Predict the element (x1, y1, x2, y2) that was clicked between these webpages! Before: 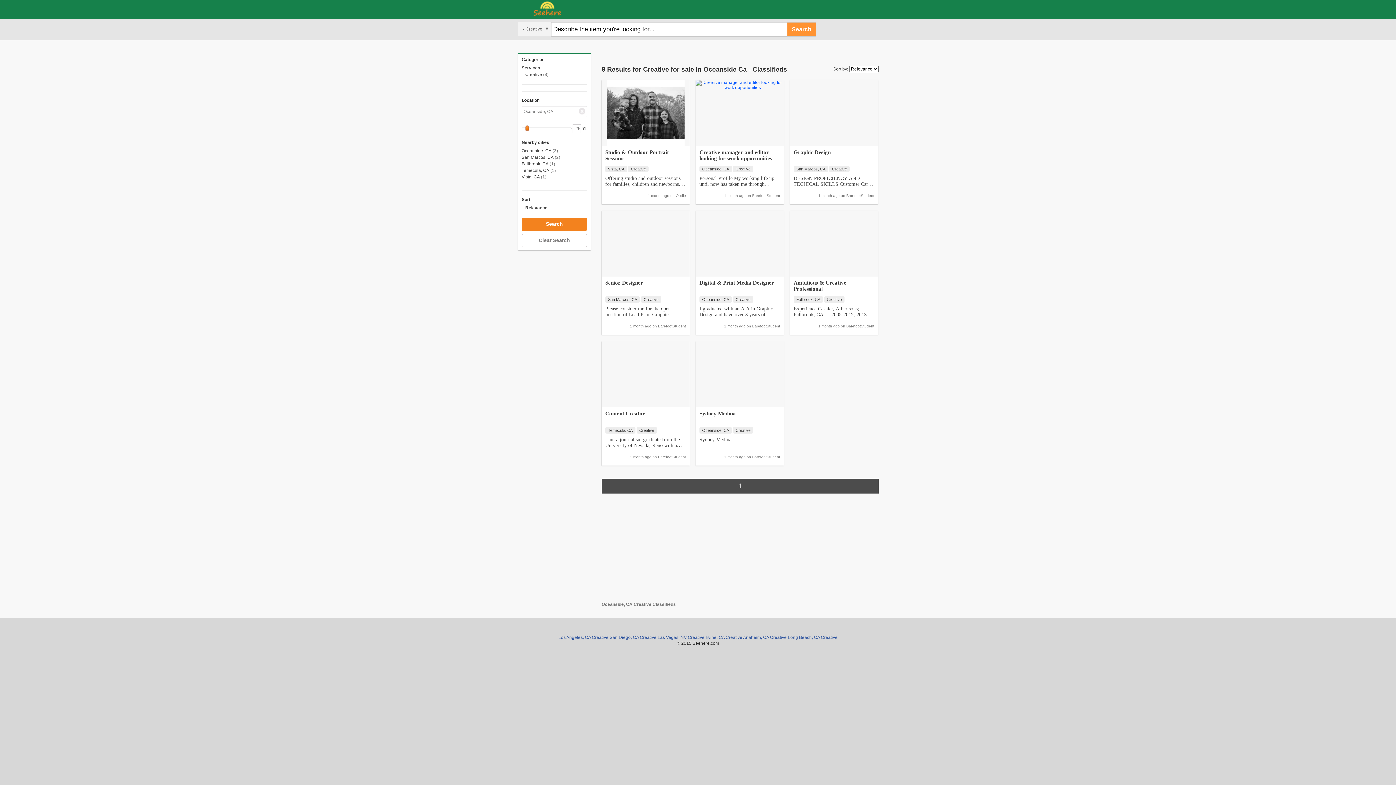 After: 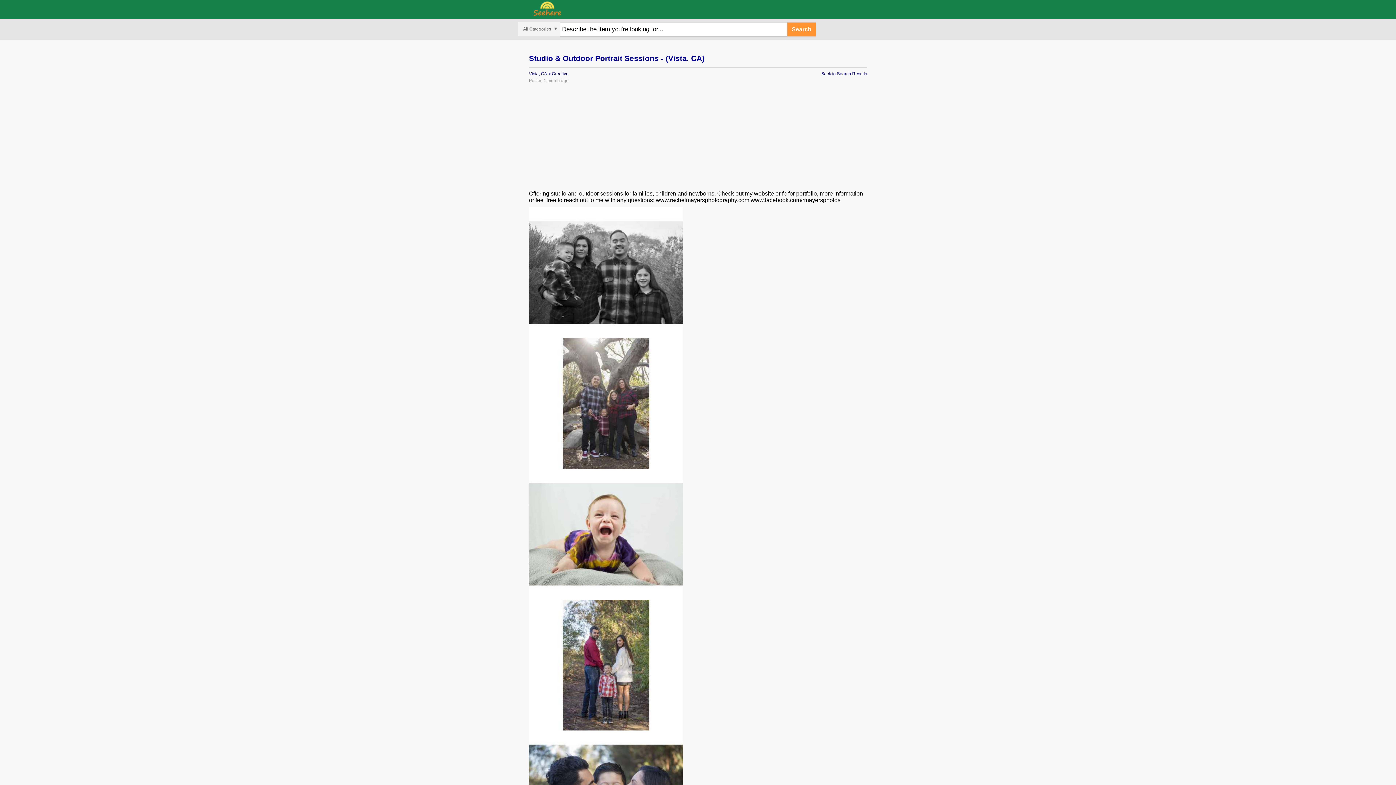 Action: bbox: (606, 142, 684, 147)